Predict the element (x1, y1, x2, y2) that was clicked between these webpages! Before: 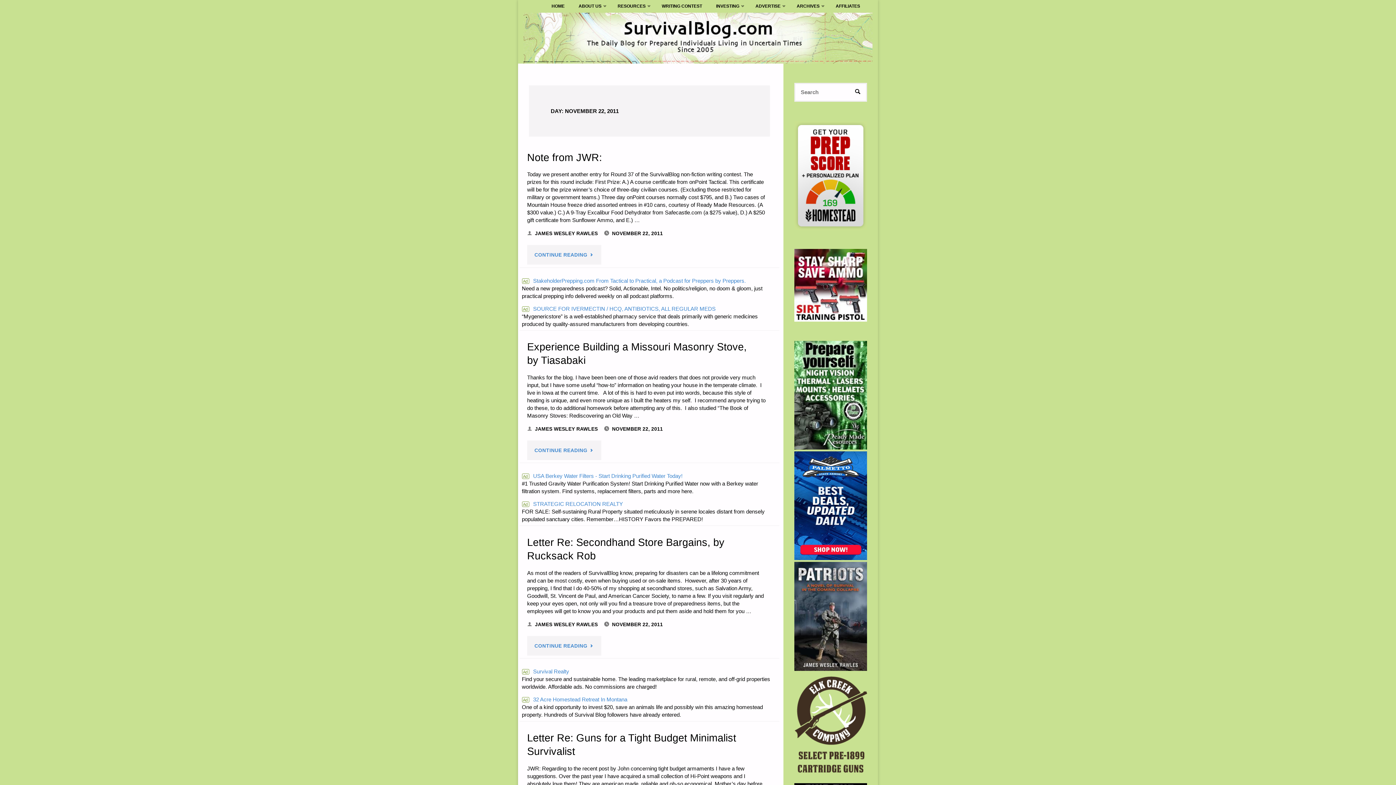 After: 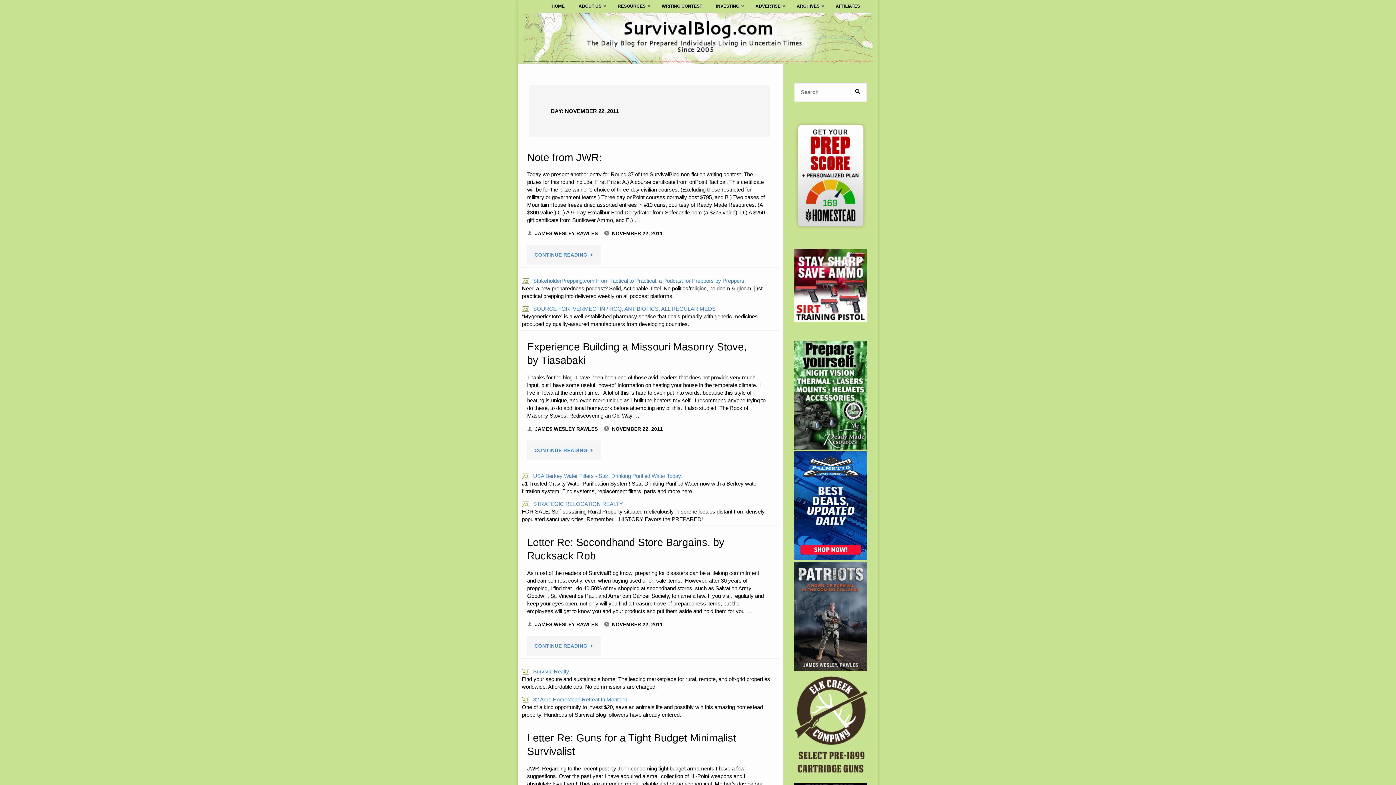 Action: bbox: (794, 120, 867, 230)